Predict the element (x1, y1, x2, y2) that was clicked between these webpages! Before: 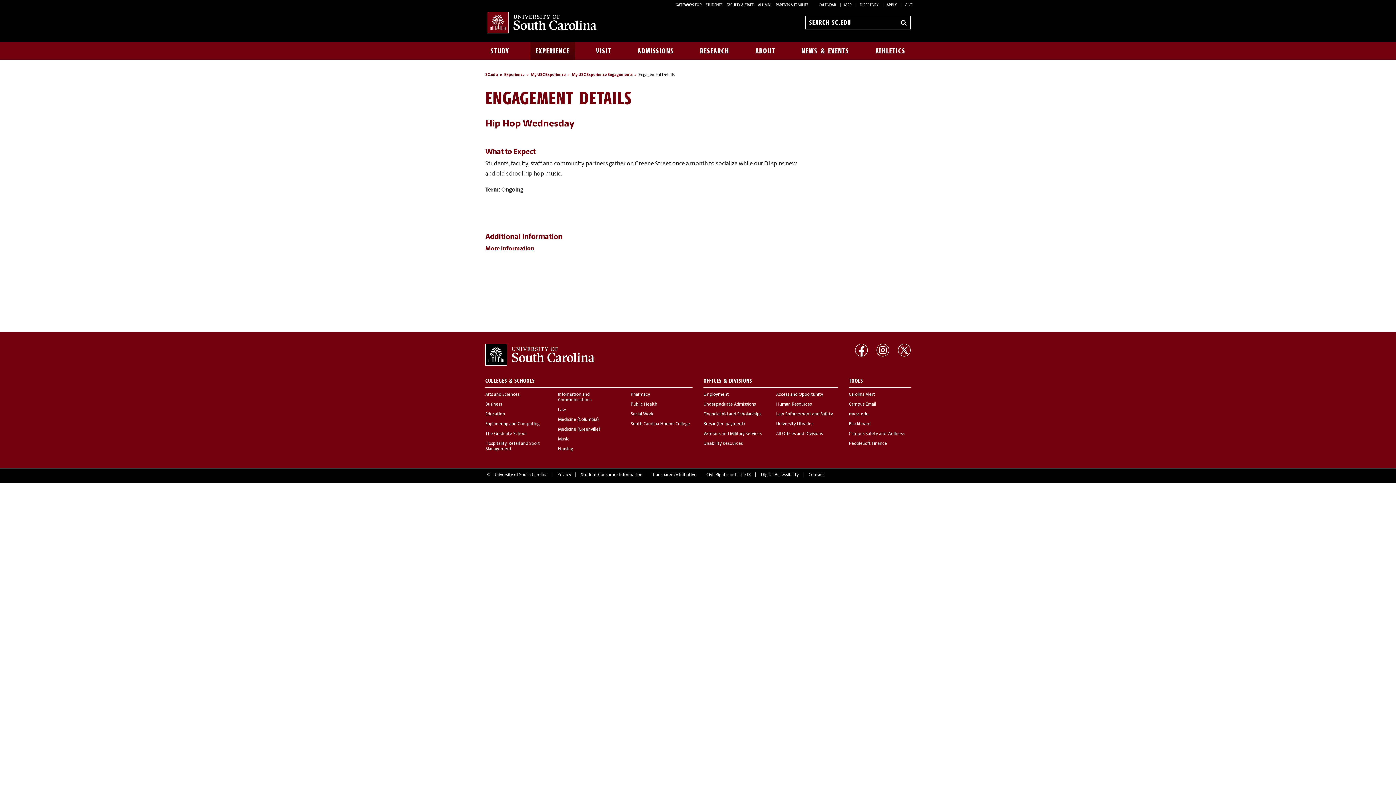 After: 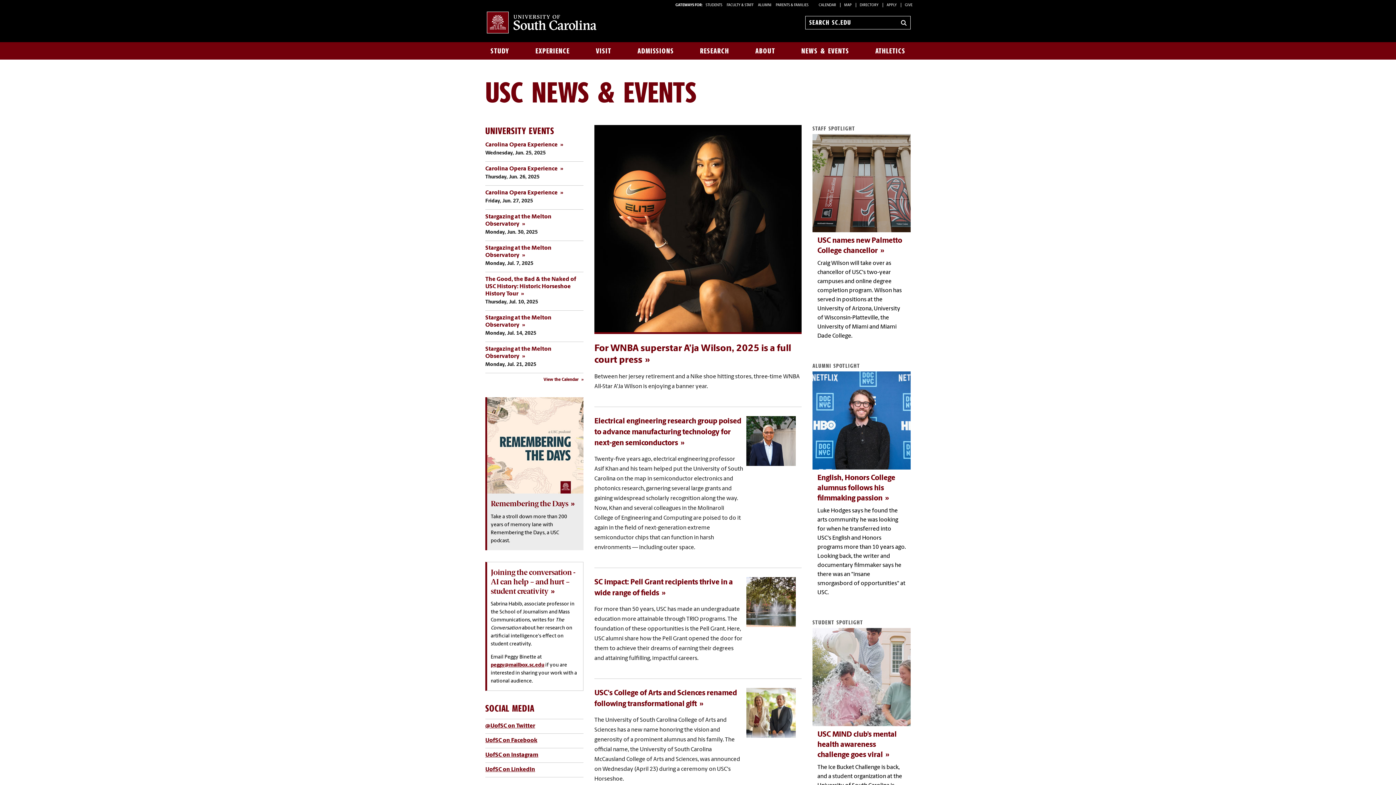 Action: bbox: (796, 42, 854, 59) label: NEWS & EVENTS